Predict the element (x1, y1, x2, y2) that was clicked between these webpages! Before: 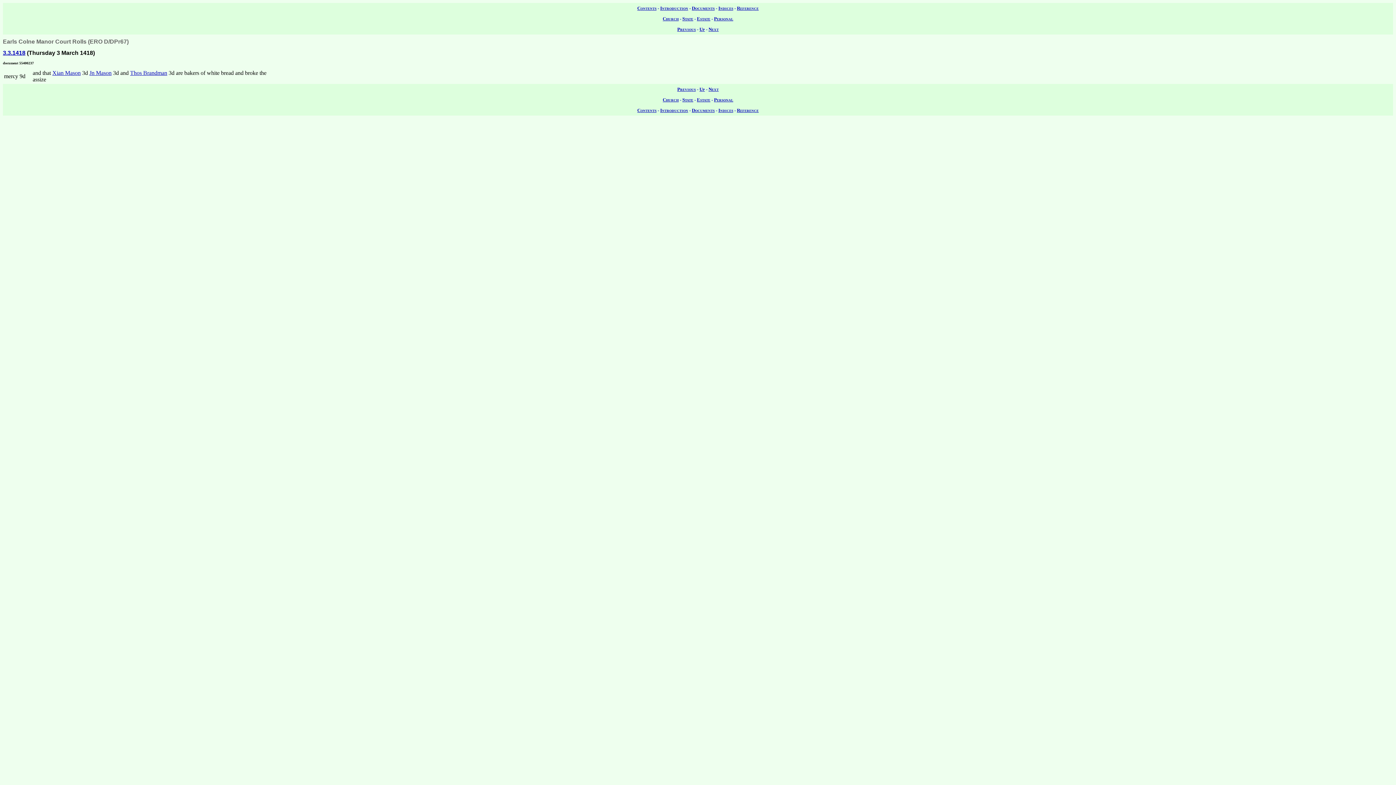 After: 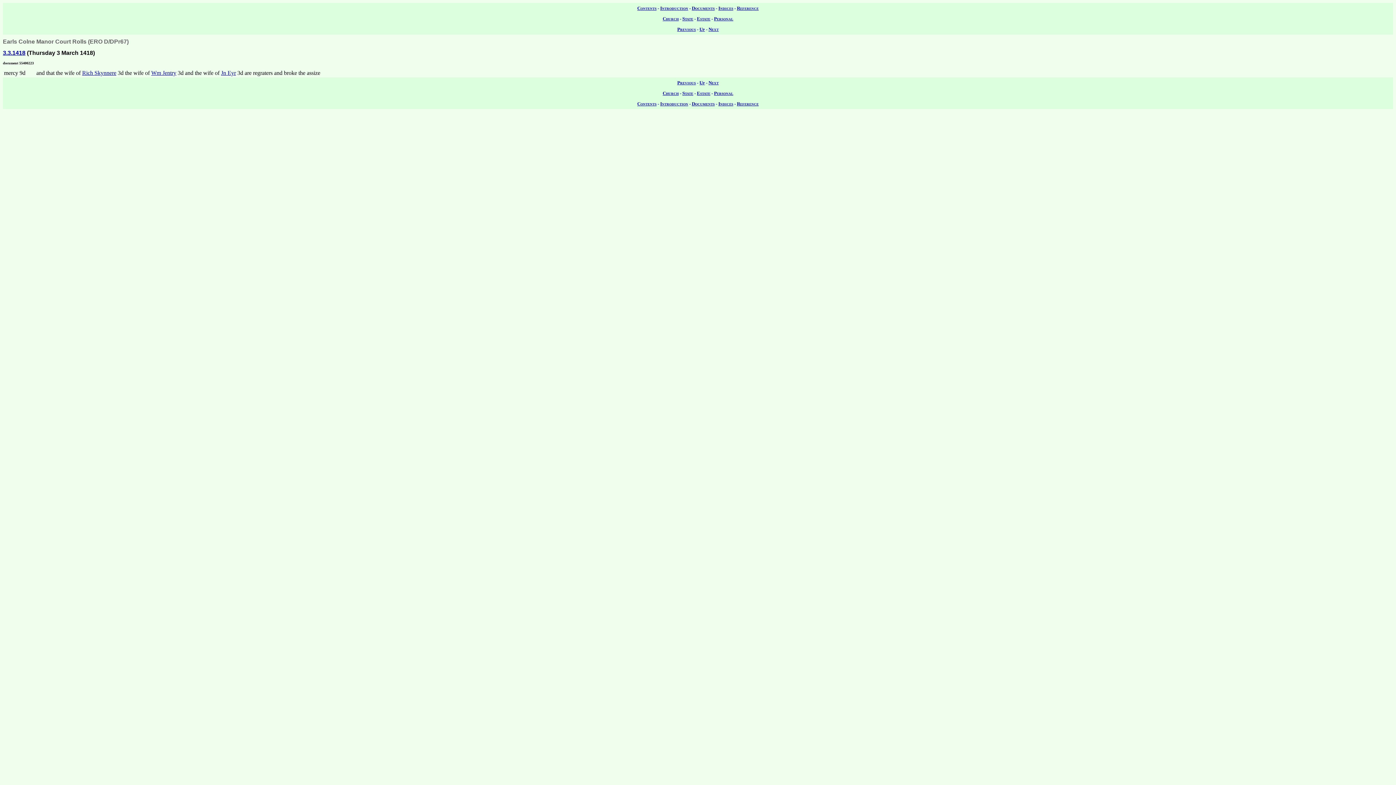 Action: label: Previous bbox: (677, 26, 696, 31)